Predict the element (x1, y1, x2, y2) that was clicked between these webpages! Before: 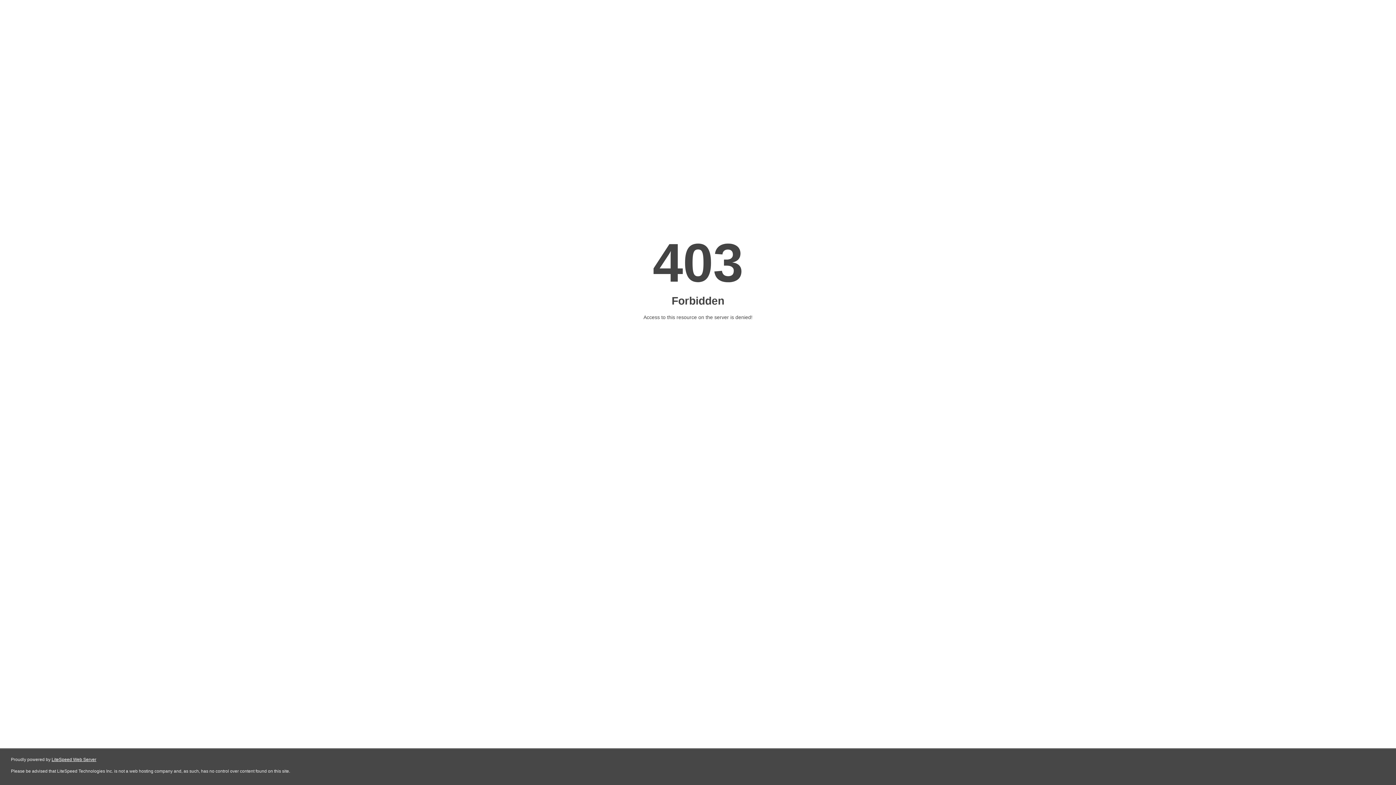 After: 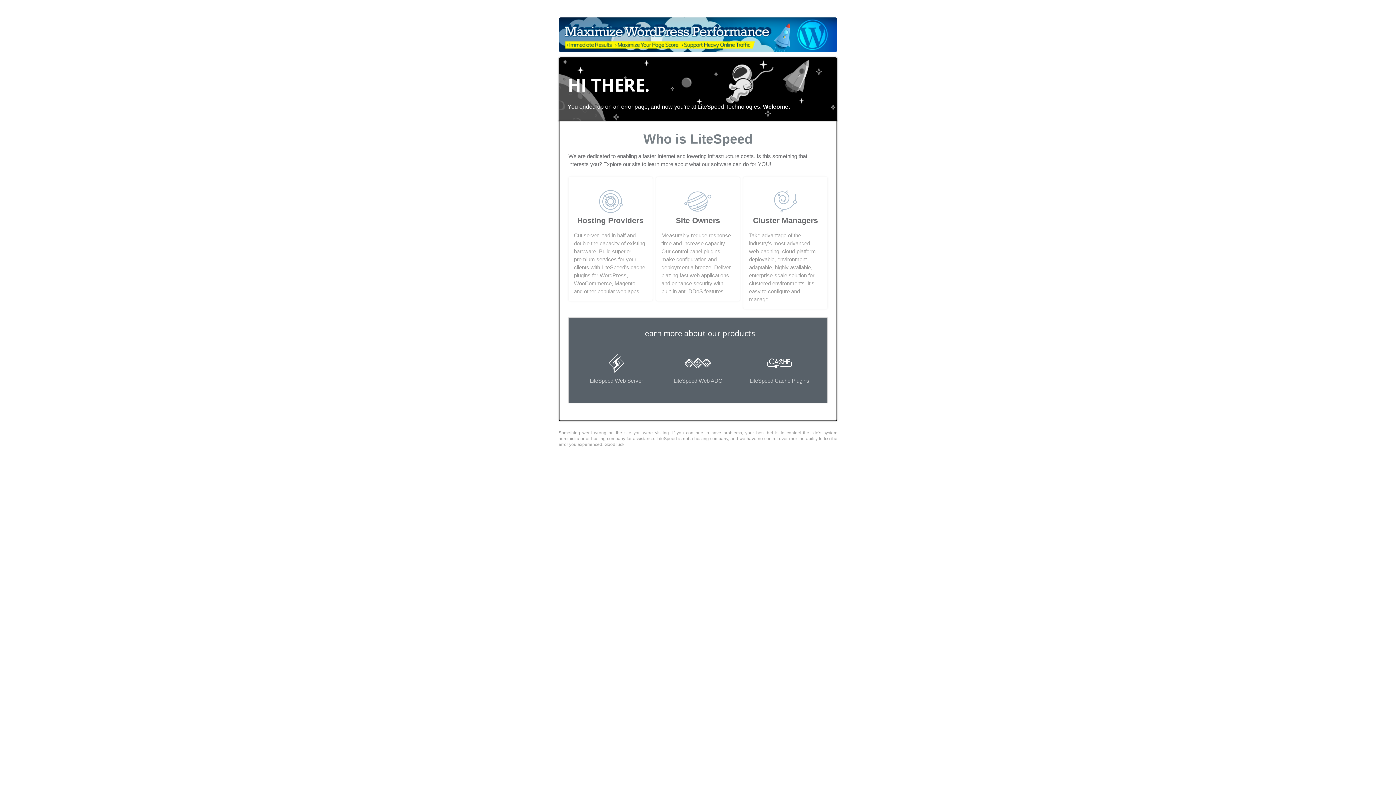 Action: label: LiteSpeed Web Server bbox: (51, 757, 96, 762)